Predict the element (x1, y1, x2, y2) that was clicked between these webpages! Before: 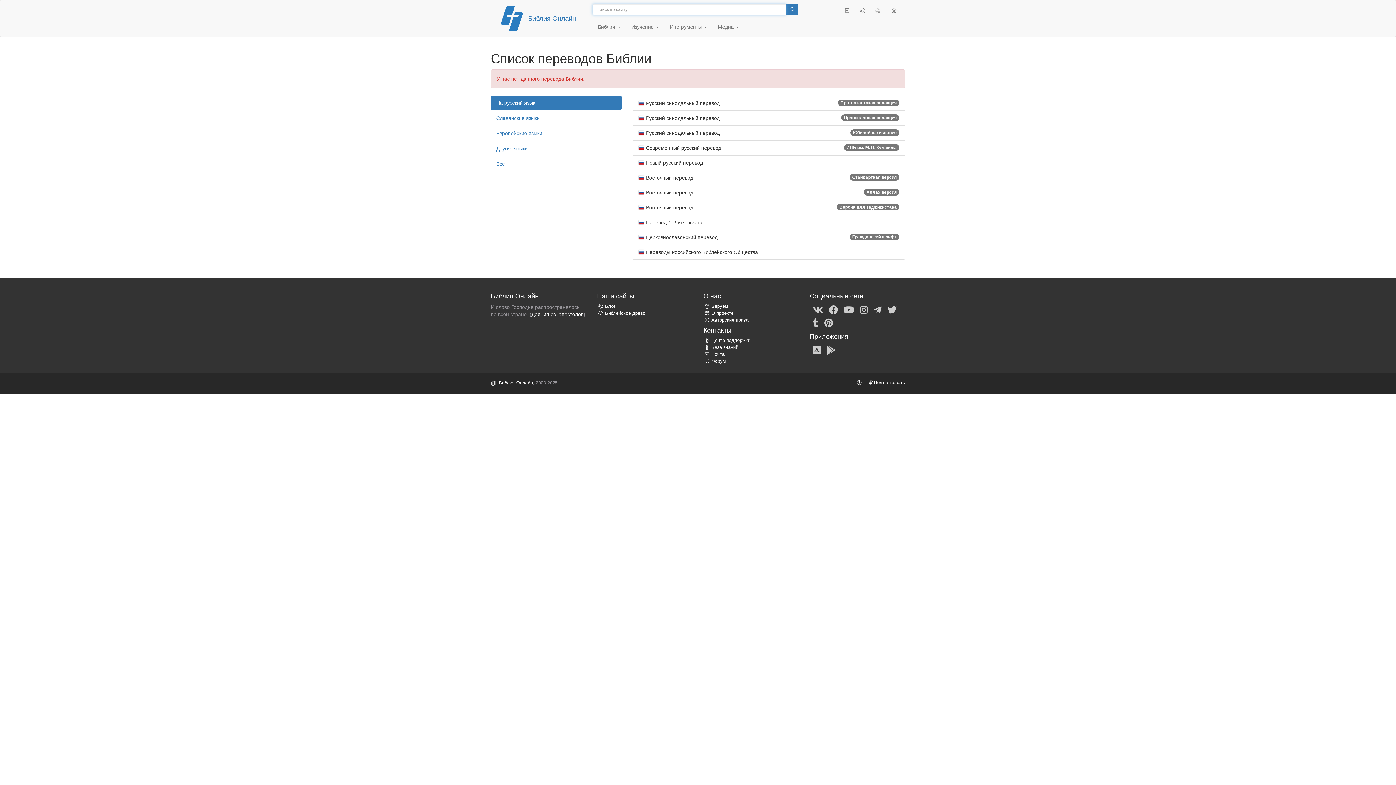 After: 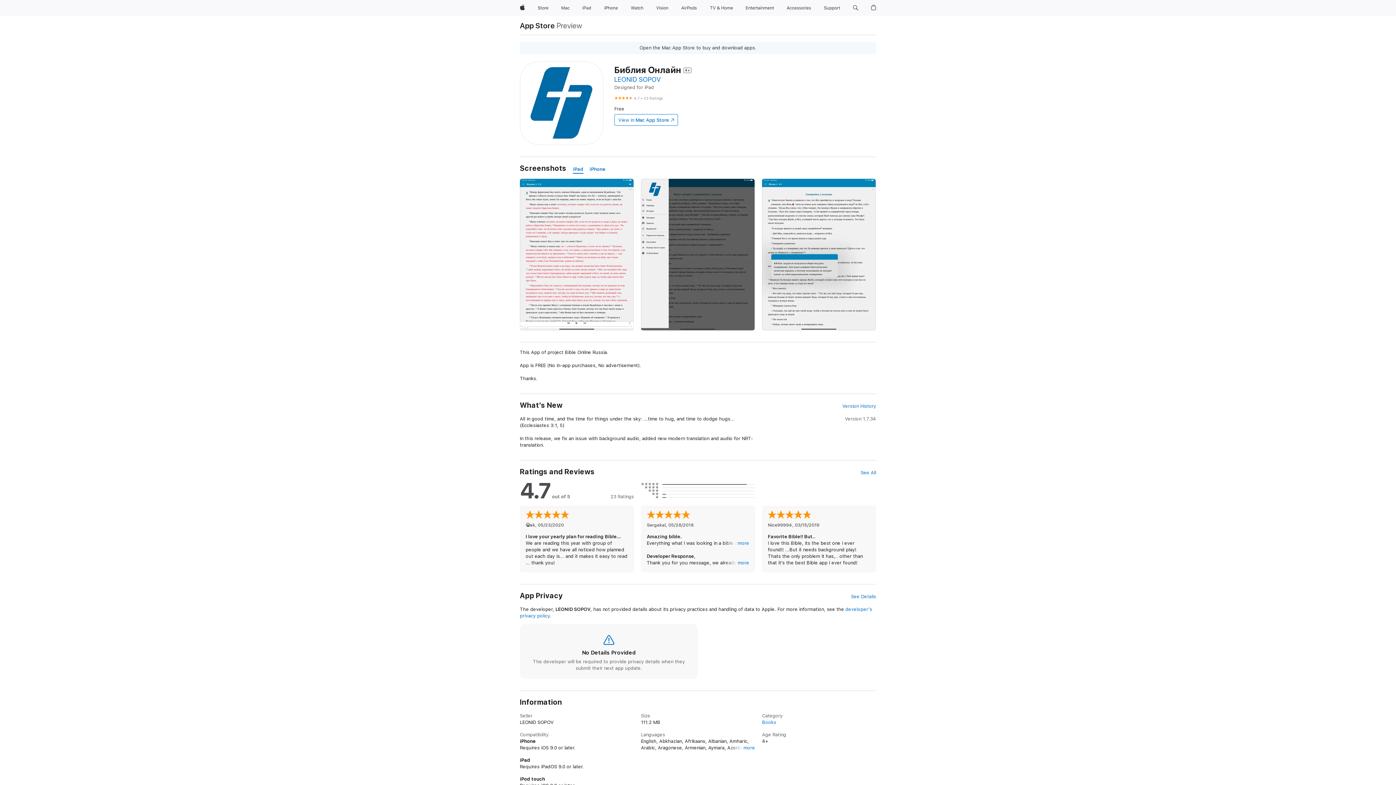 Action: bbox: (812, 345, 820, 355)